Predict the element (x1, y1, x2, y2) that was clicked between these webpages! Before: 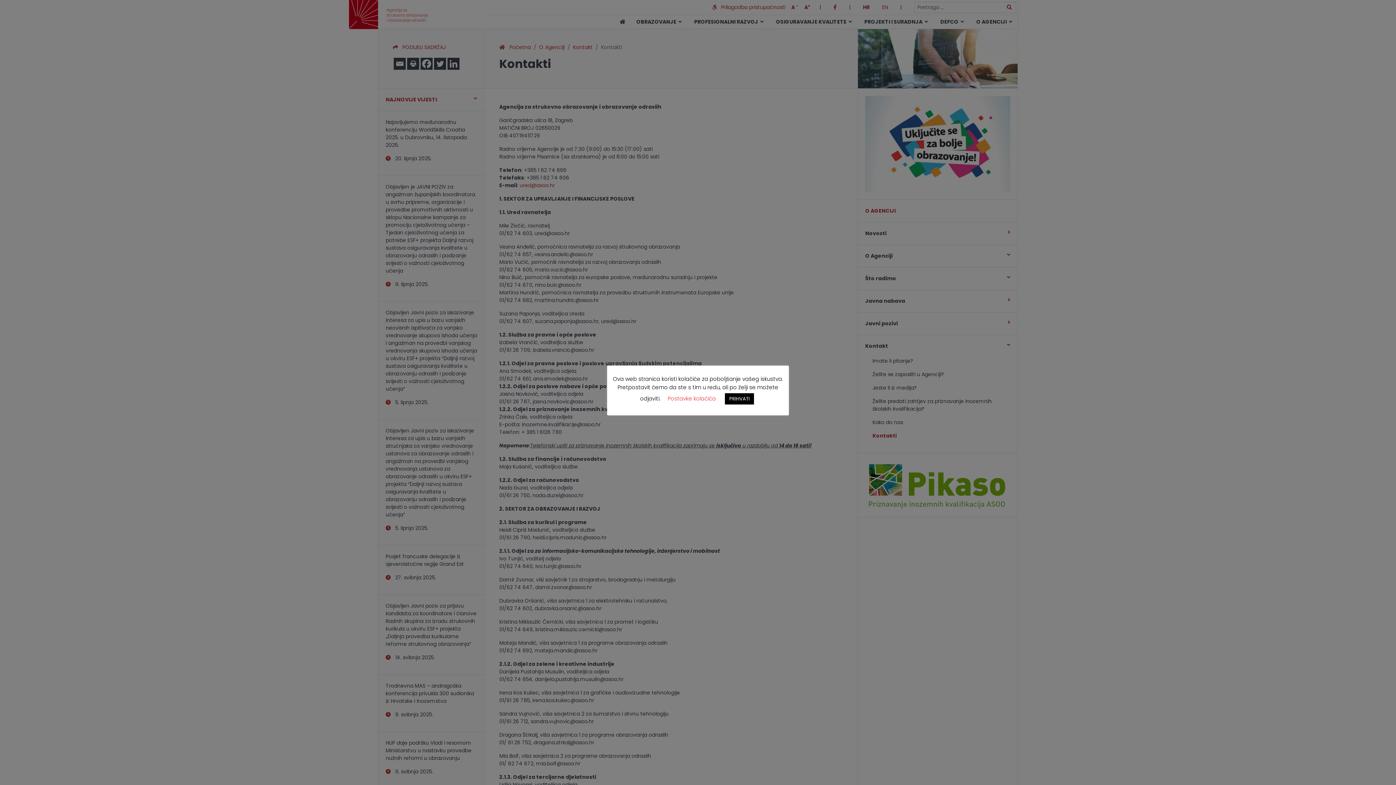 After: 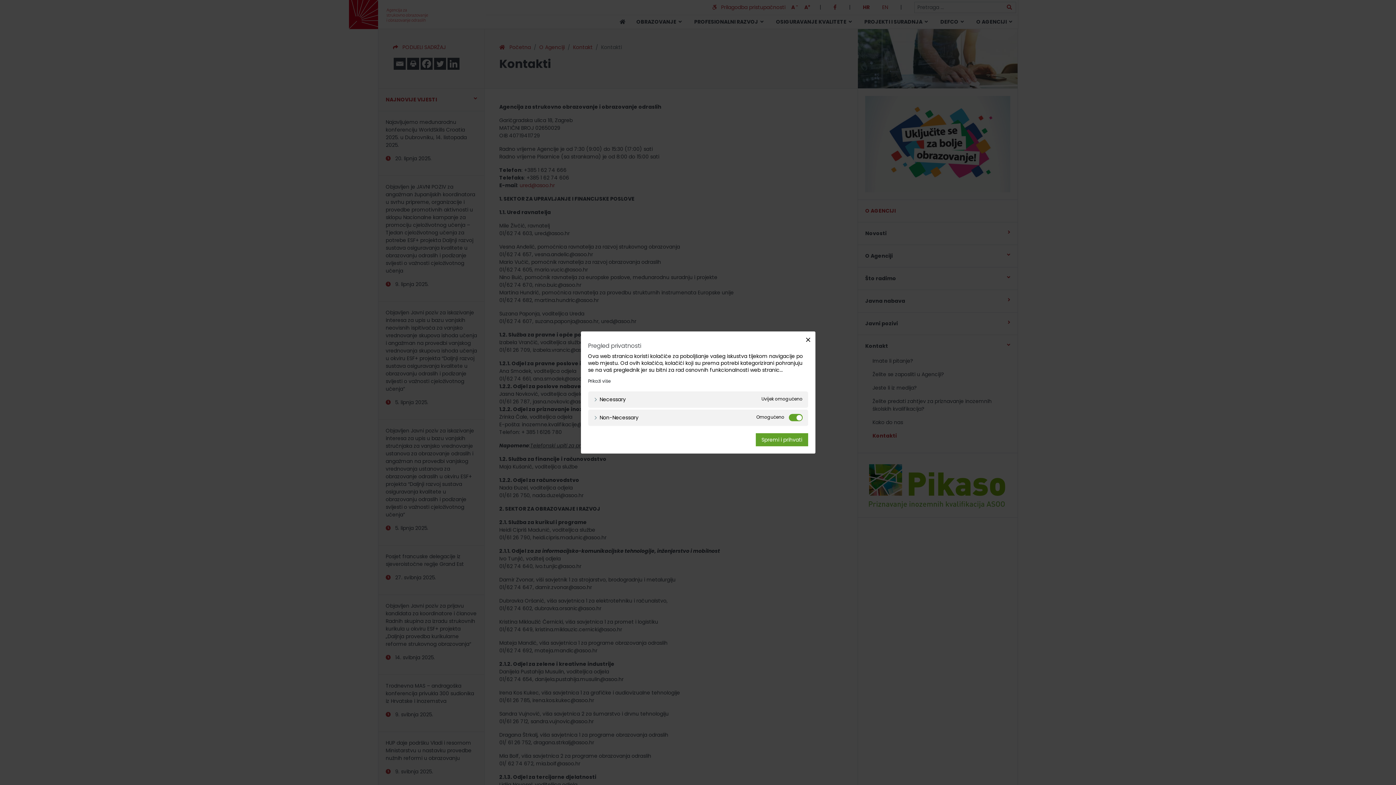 Action: label: Postavke kolačića bbox: (668, 395, 716, 402)